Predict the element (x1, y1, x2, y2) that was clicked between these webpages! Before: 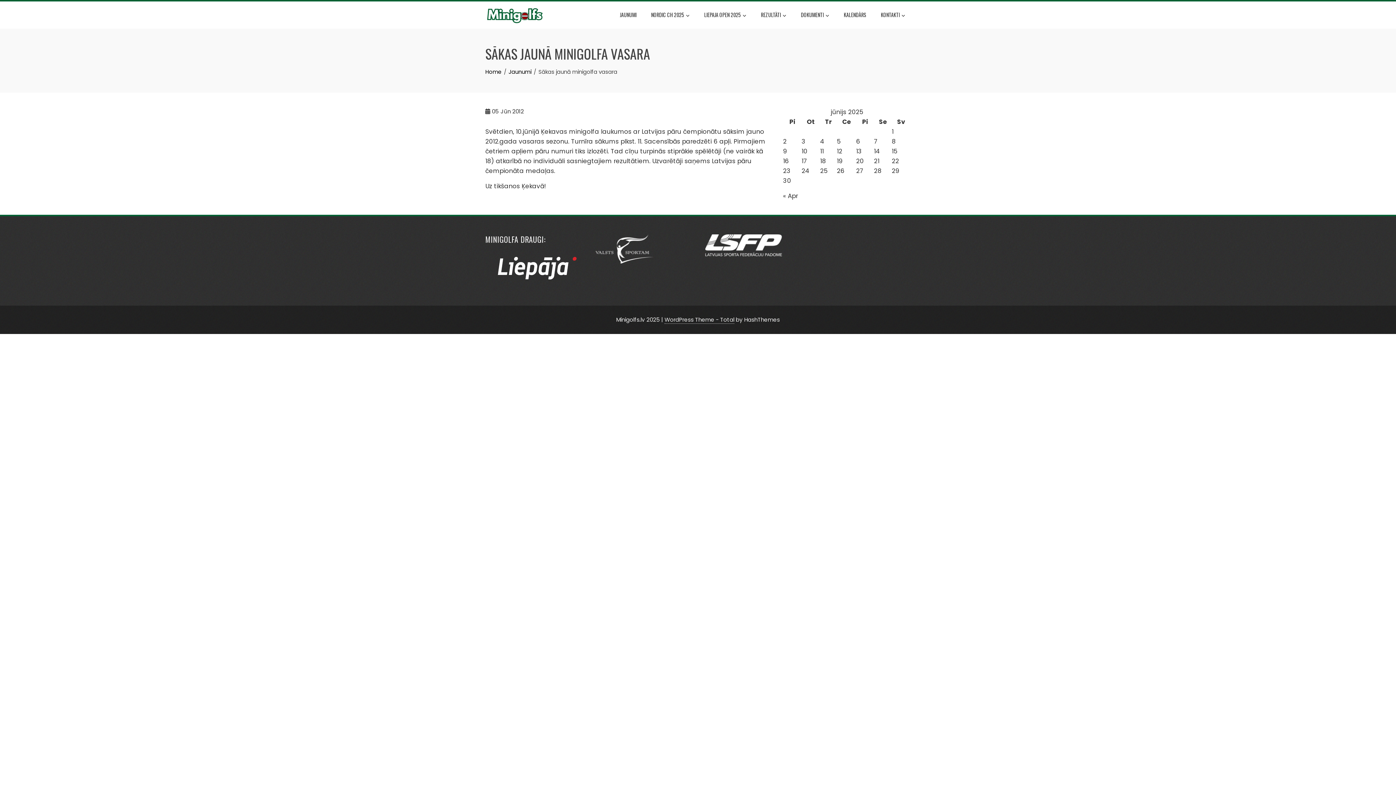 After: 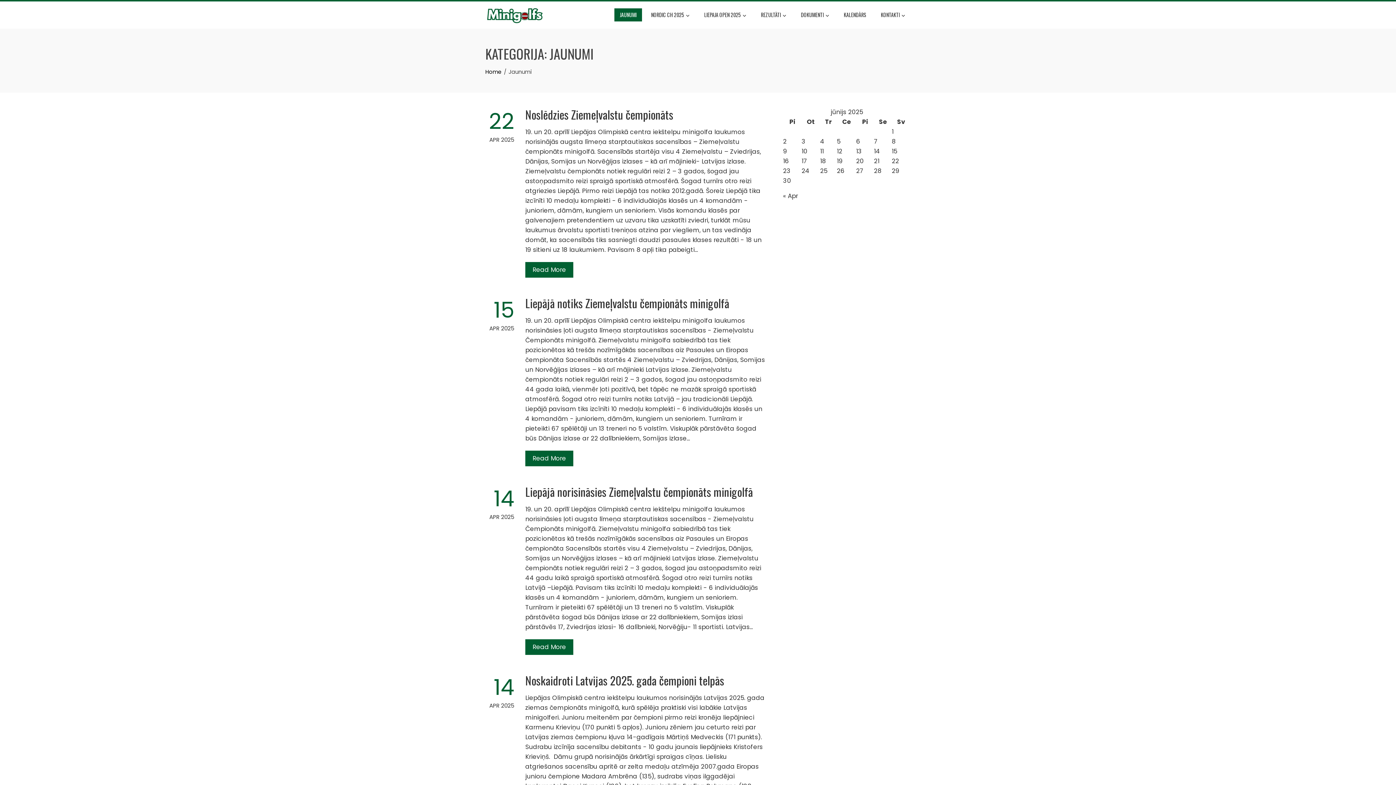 Action: label: JAUNUMI bbox: (614, 8, 642, 21)